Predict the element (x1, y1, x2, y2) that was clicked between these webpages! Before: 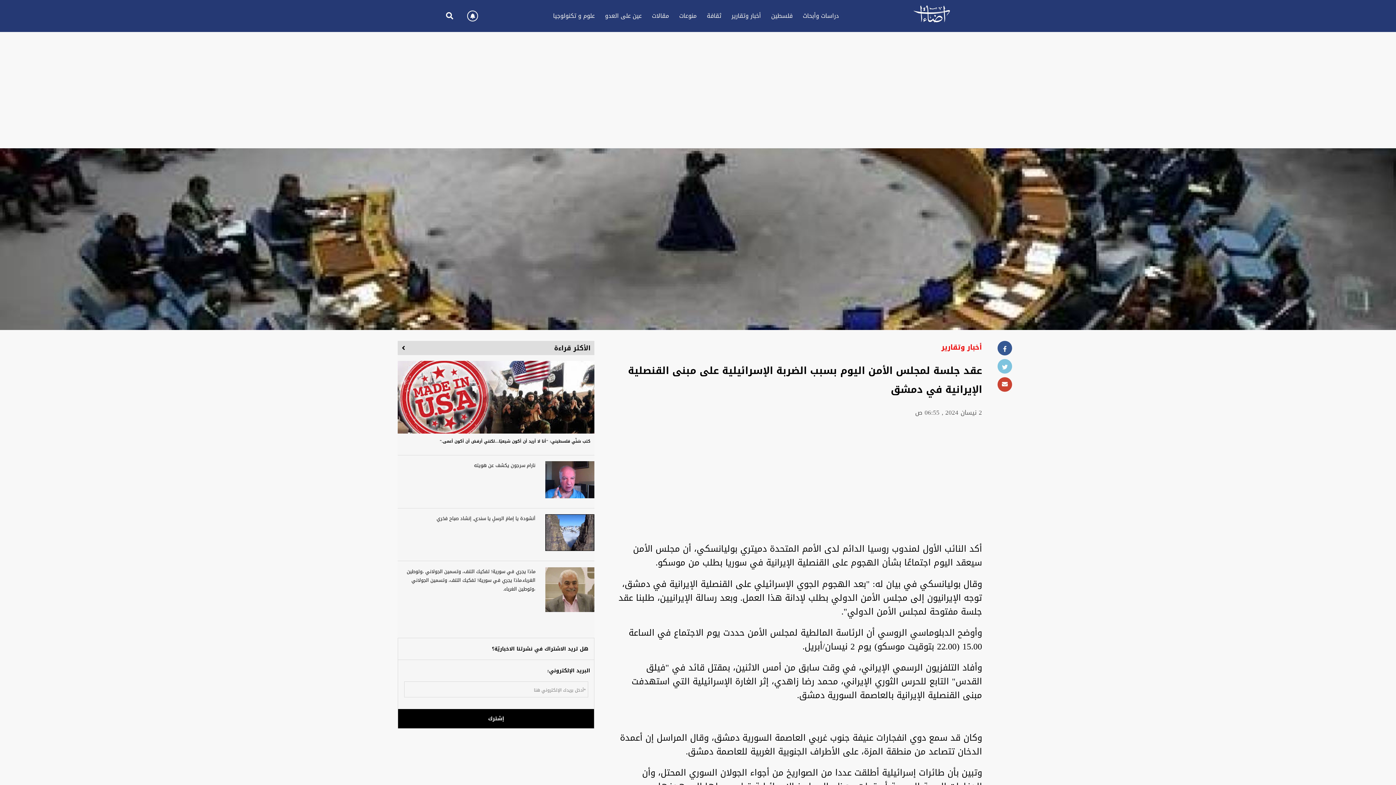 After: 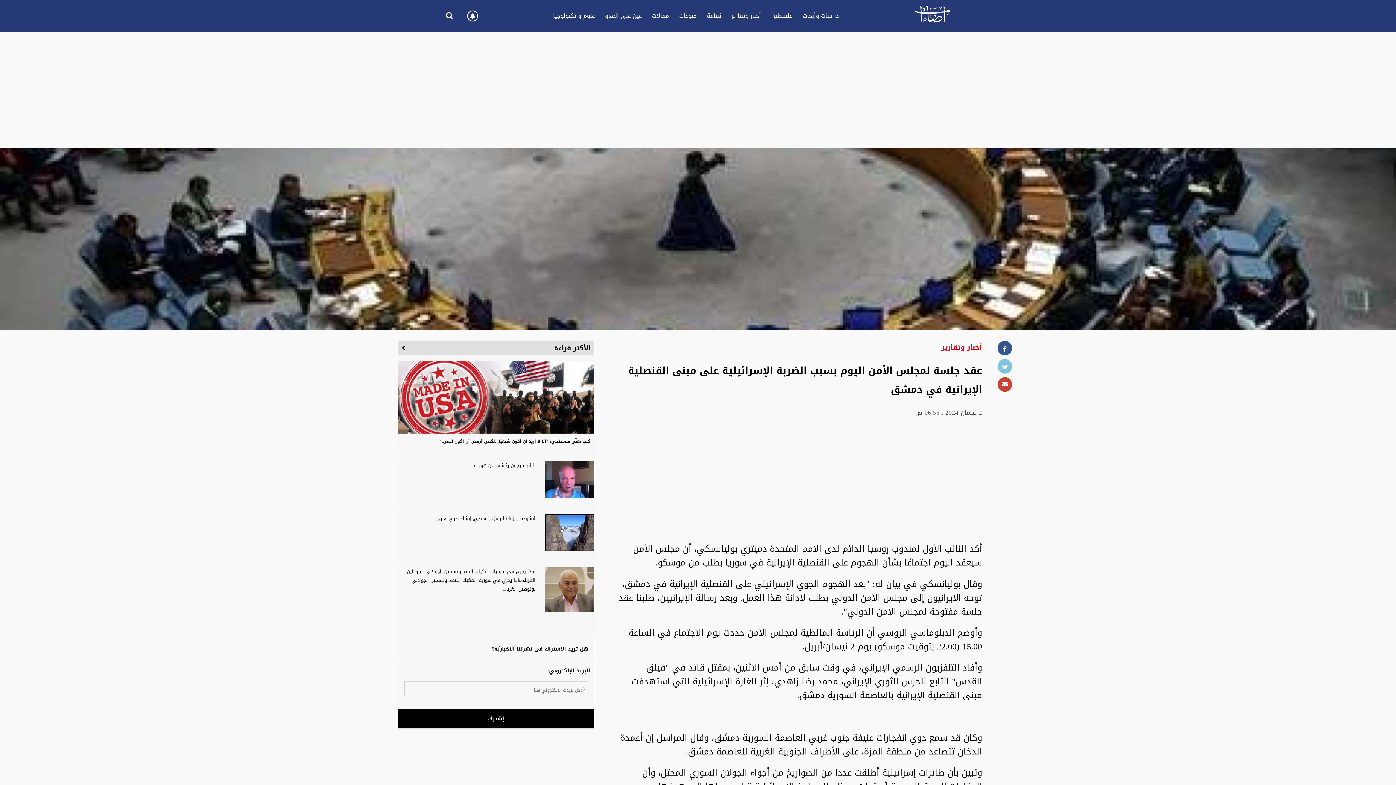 Action: bbox: (997, 377, 1012, 392)